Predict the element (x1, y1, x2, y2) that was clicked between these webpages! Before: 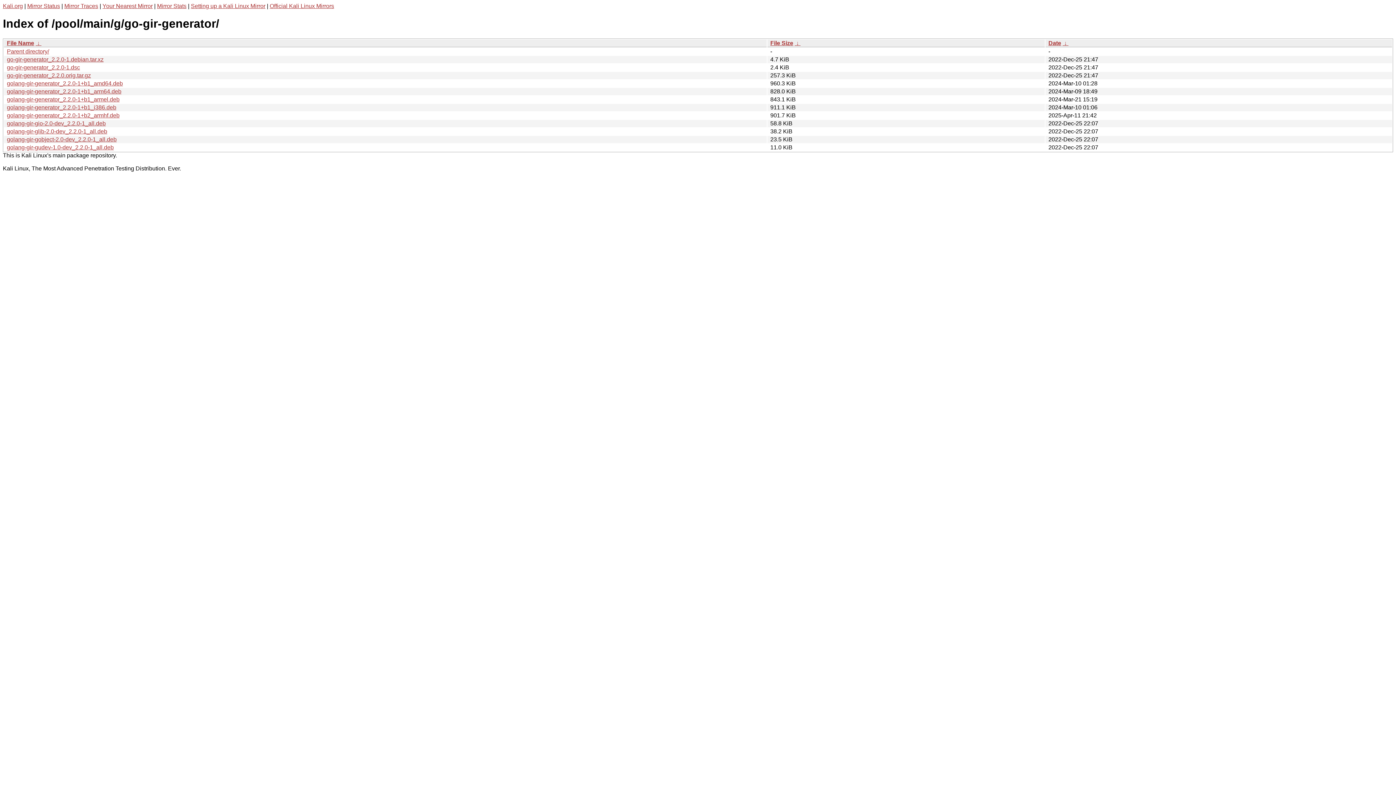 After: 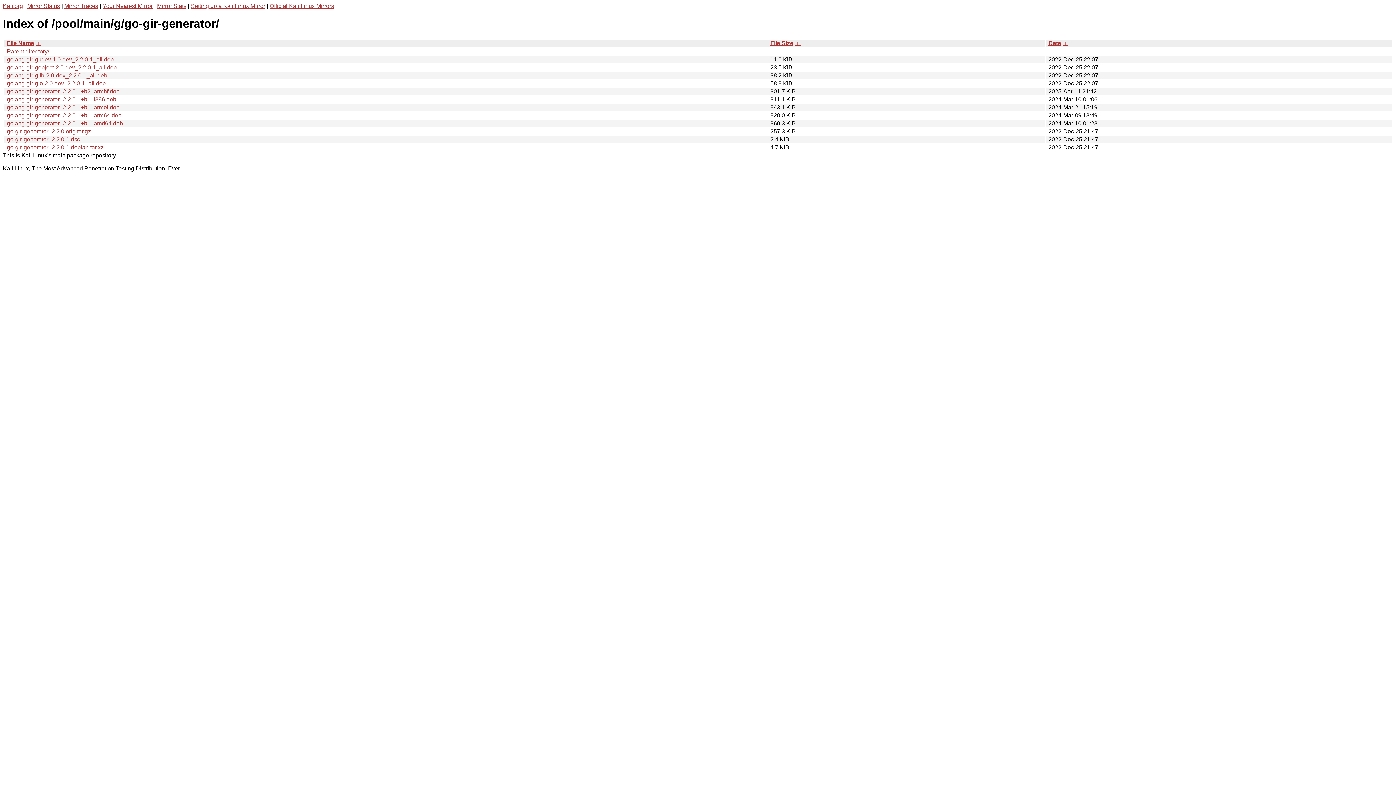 Action: label:  ↓  bbox: (35, 39, 41, 46)